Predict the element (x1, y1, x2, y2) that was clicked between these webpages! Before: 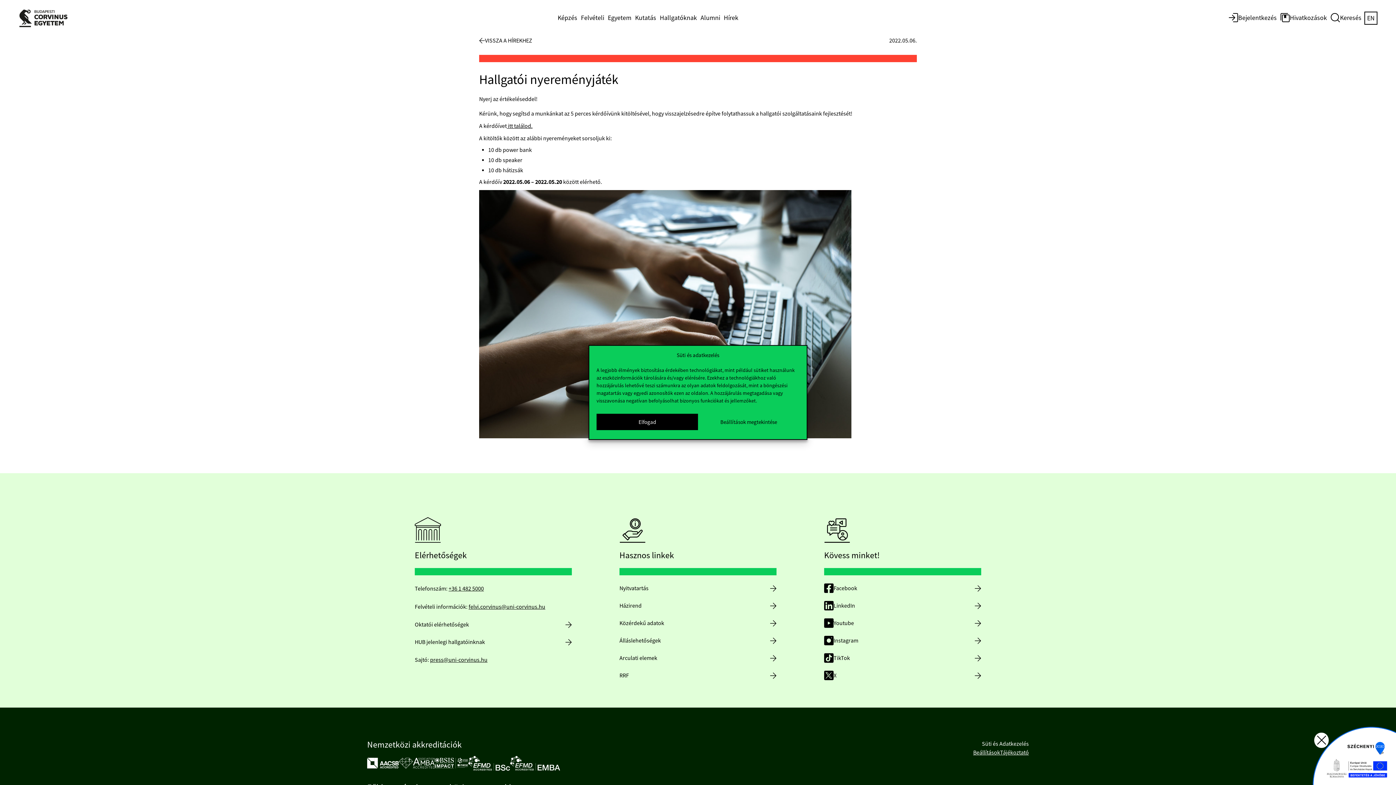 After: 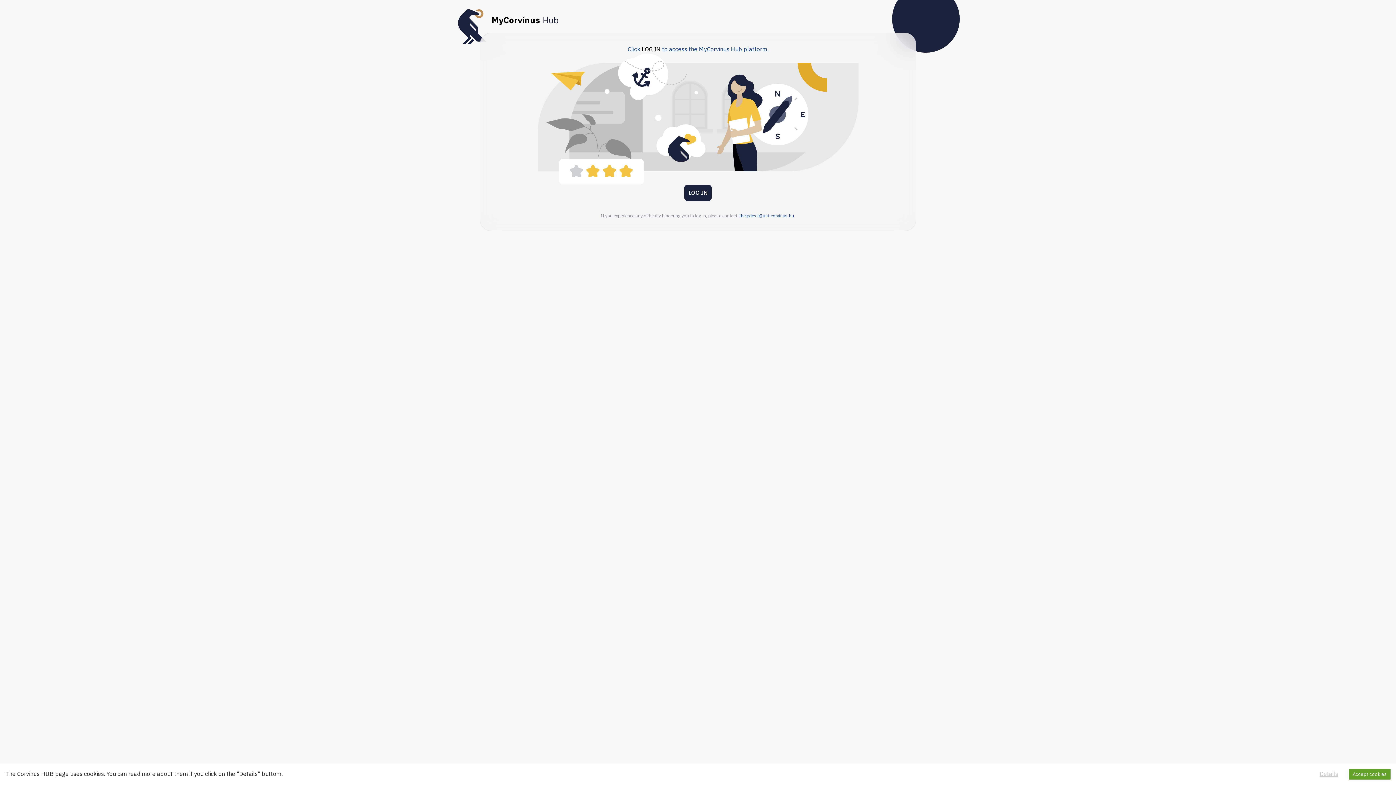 Action: bbox: (414, 633, 572, 651) label: HUB jelenlegi hallgatóinknak